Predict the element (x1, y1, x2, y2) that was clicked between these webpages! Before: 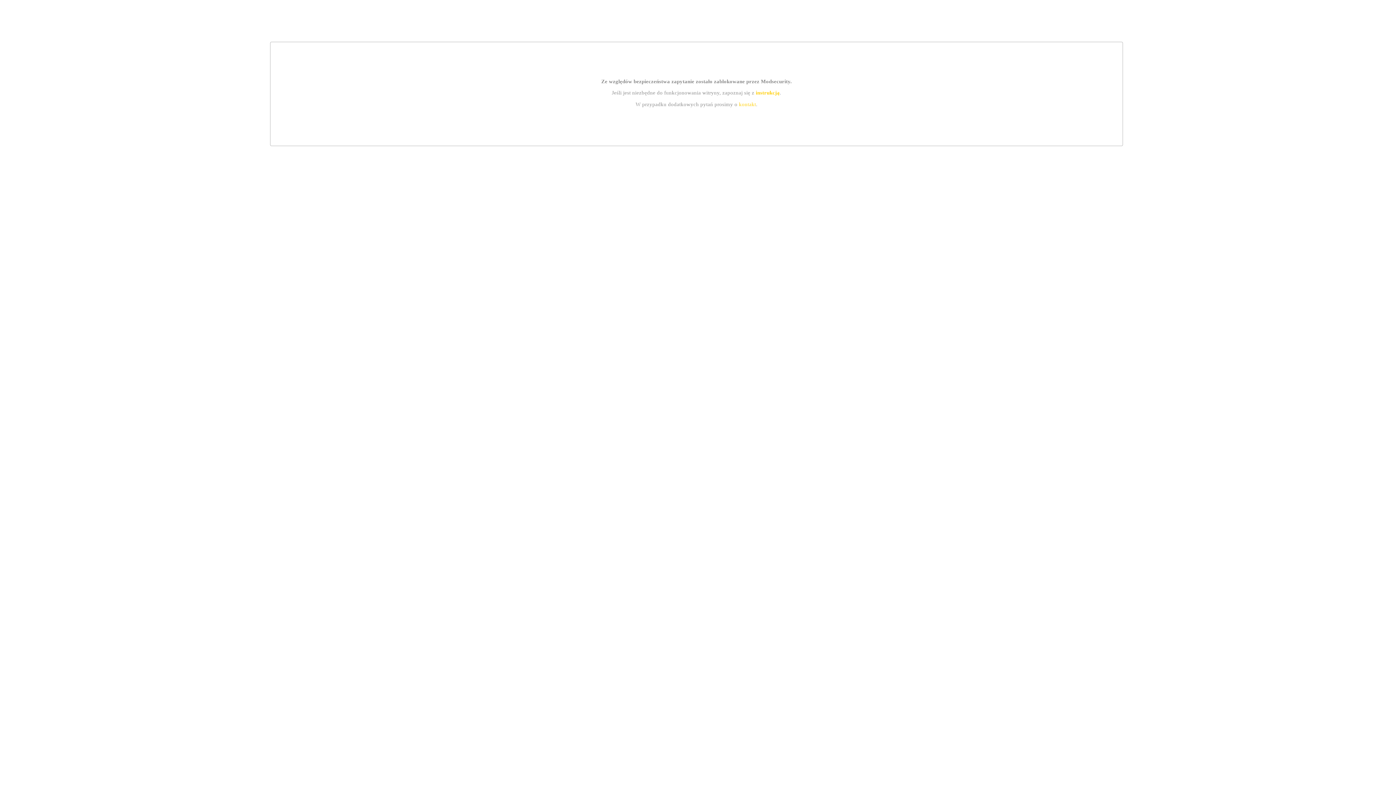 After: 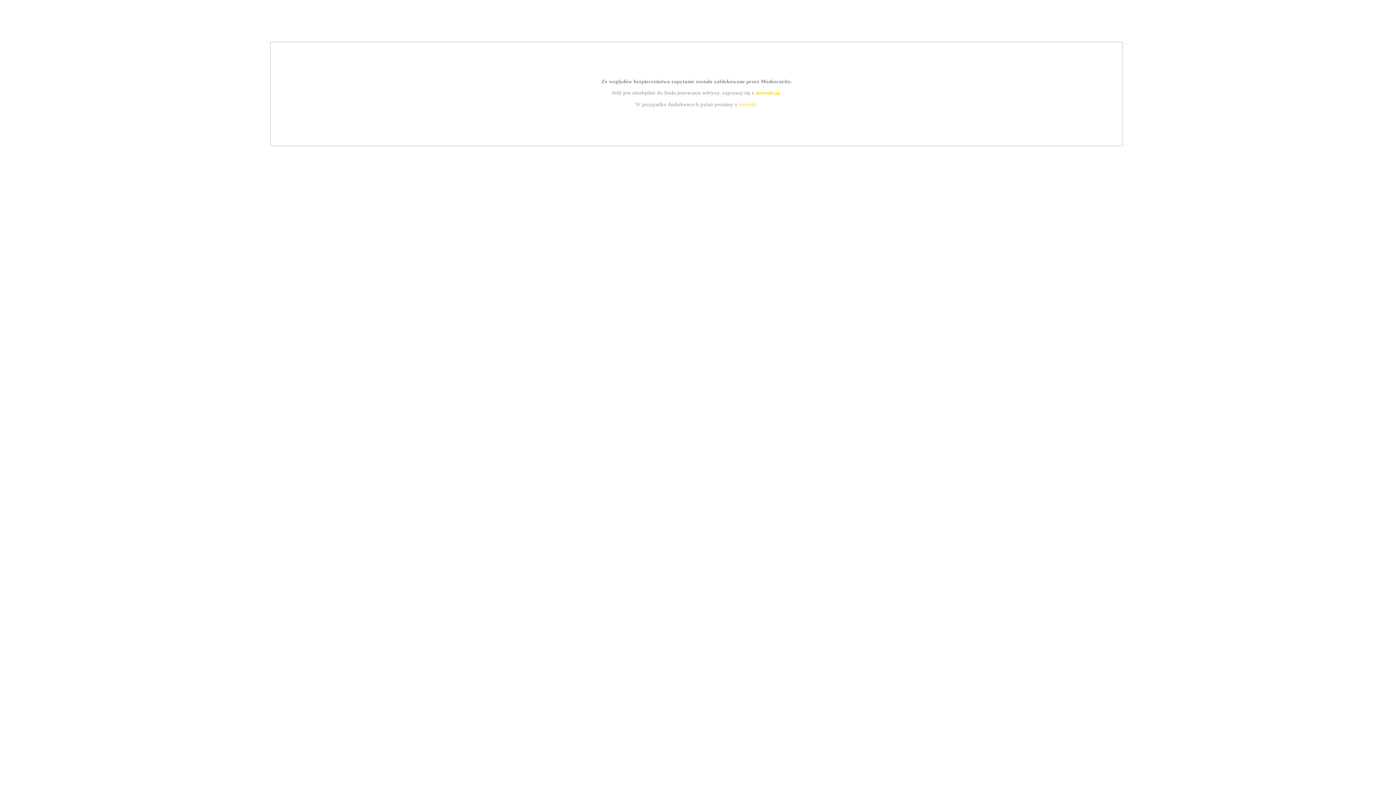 Action: label: kontakt bbox: (739, 101, 756, 107)